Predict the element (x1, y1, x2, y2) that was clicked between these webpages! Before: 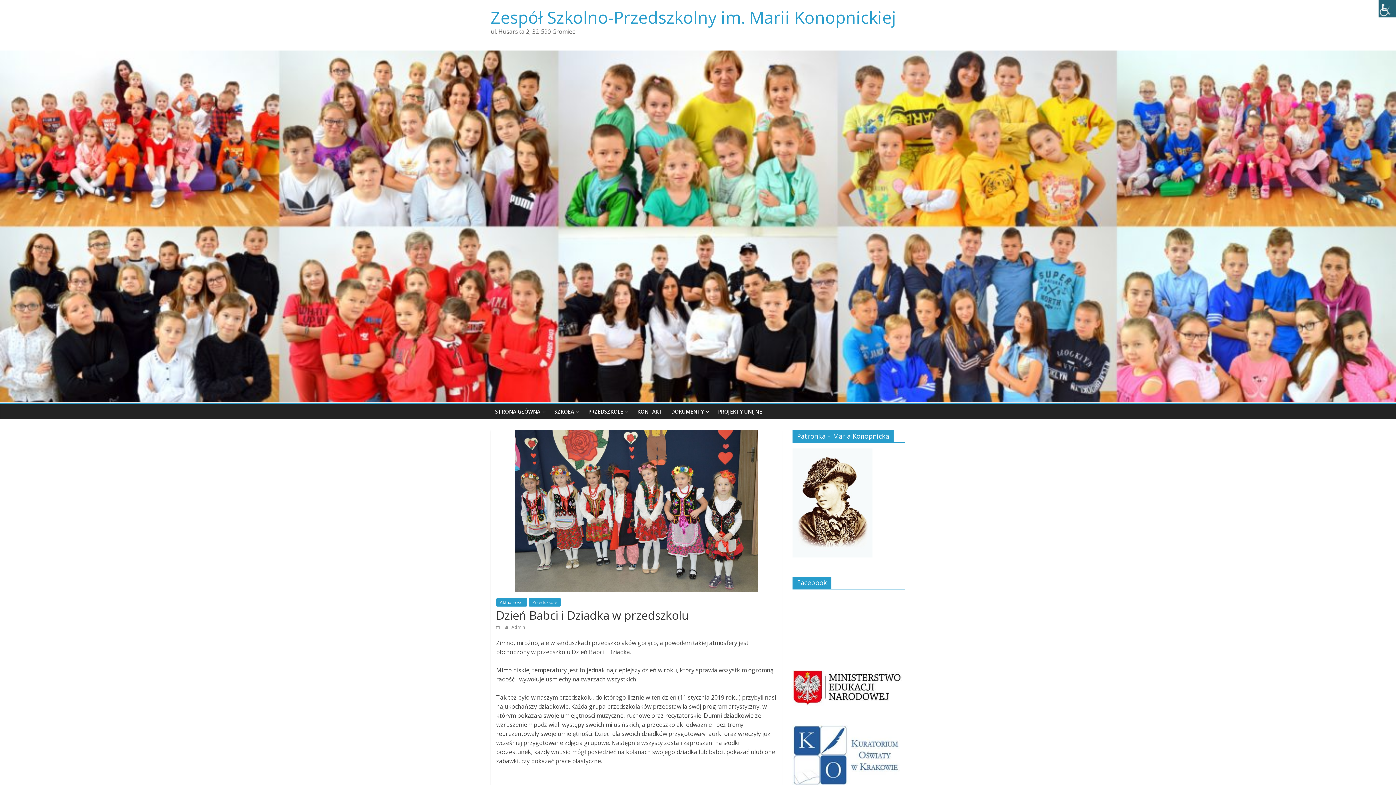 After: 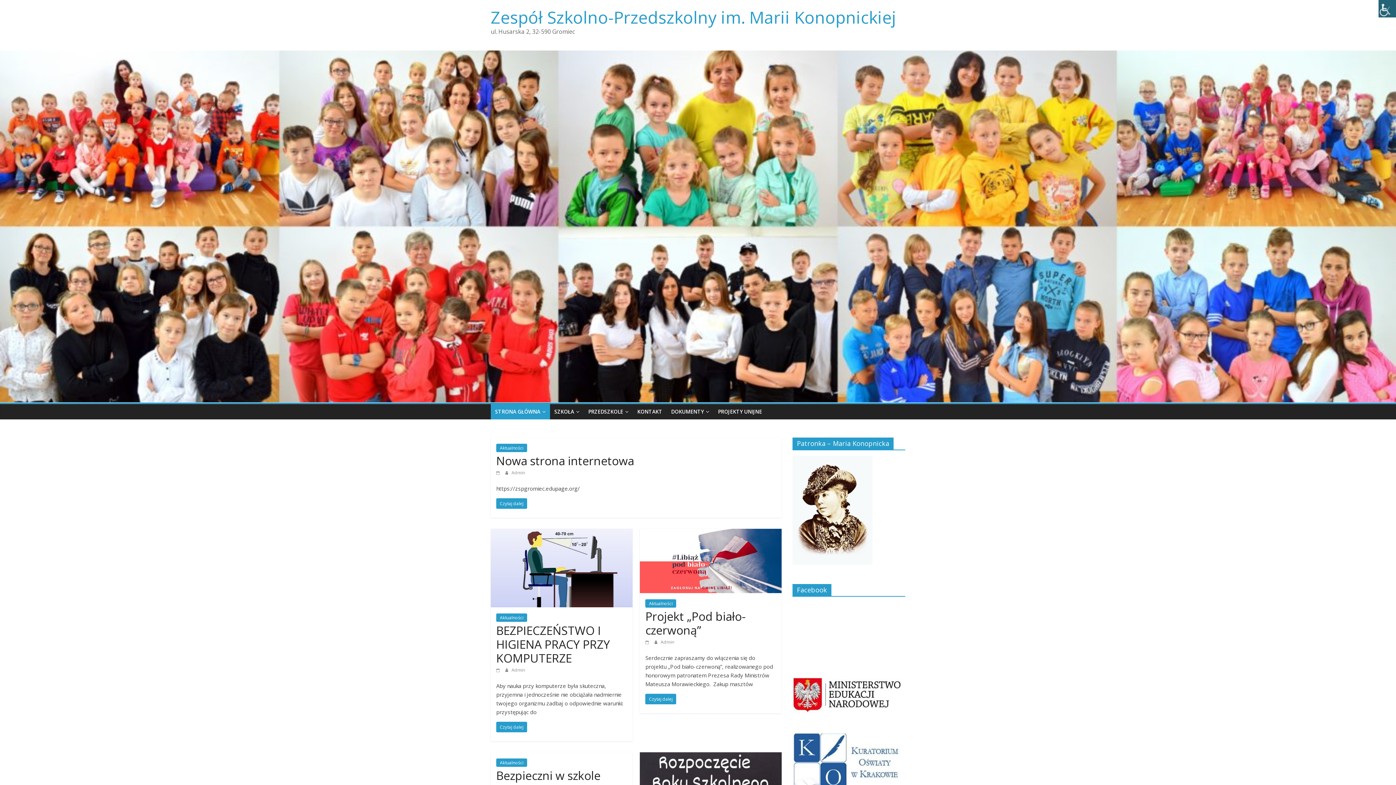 Action: label: Zespół Szkolno-Przedszkolny im. Marii Konopnickiej bbox: (490, 5, 896, 28)